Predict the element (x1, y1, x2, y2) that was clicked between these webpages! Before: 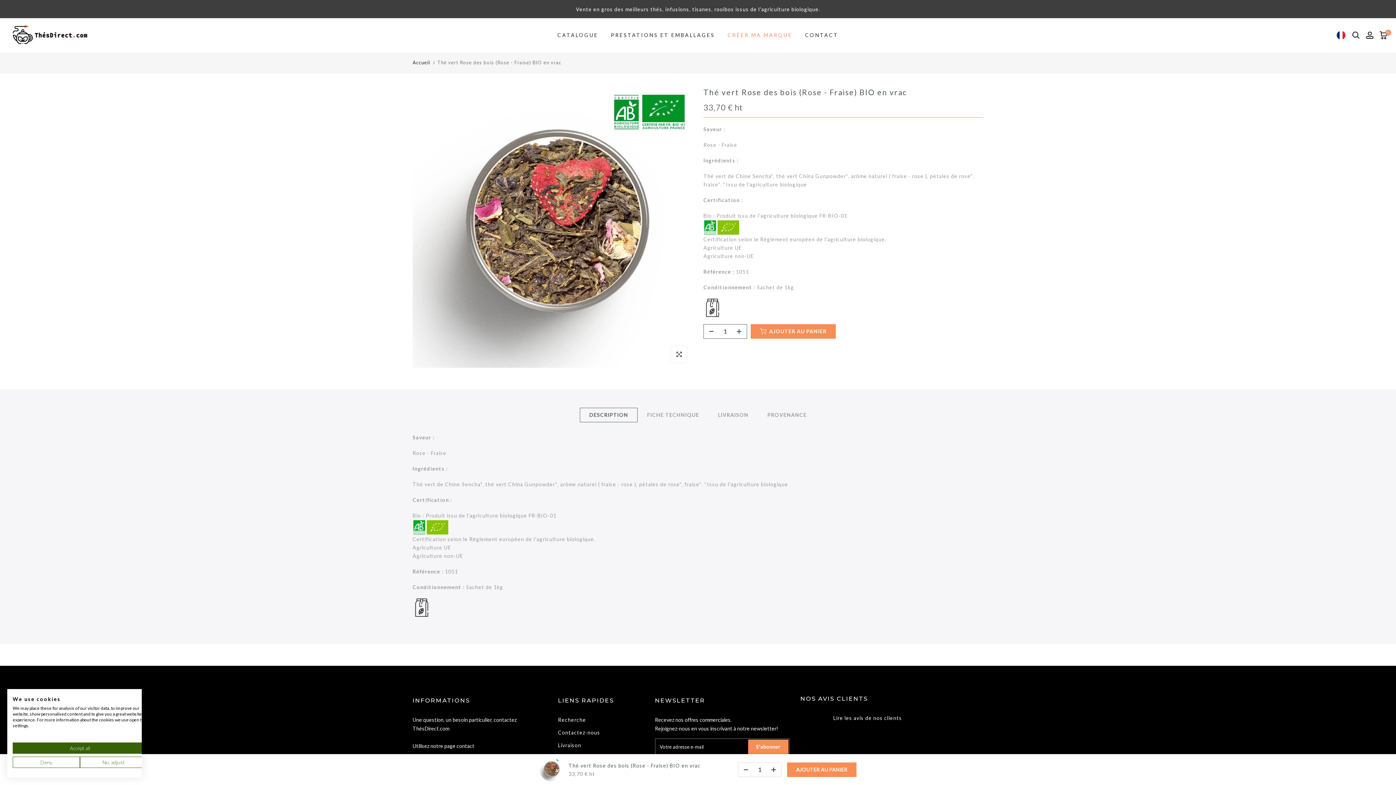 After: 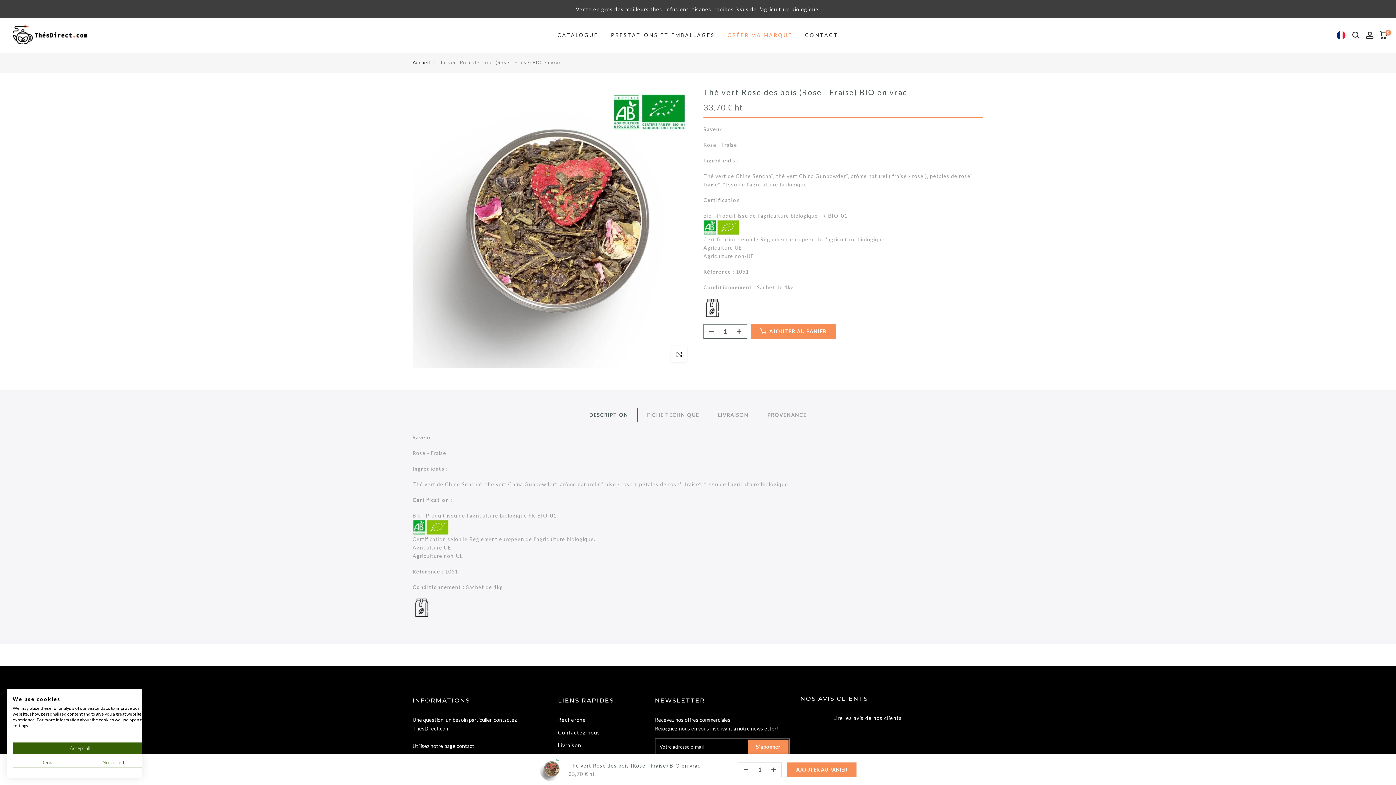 Action: bbox: (580, 407, 637, 422) label: DESCRIPTION